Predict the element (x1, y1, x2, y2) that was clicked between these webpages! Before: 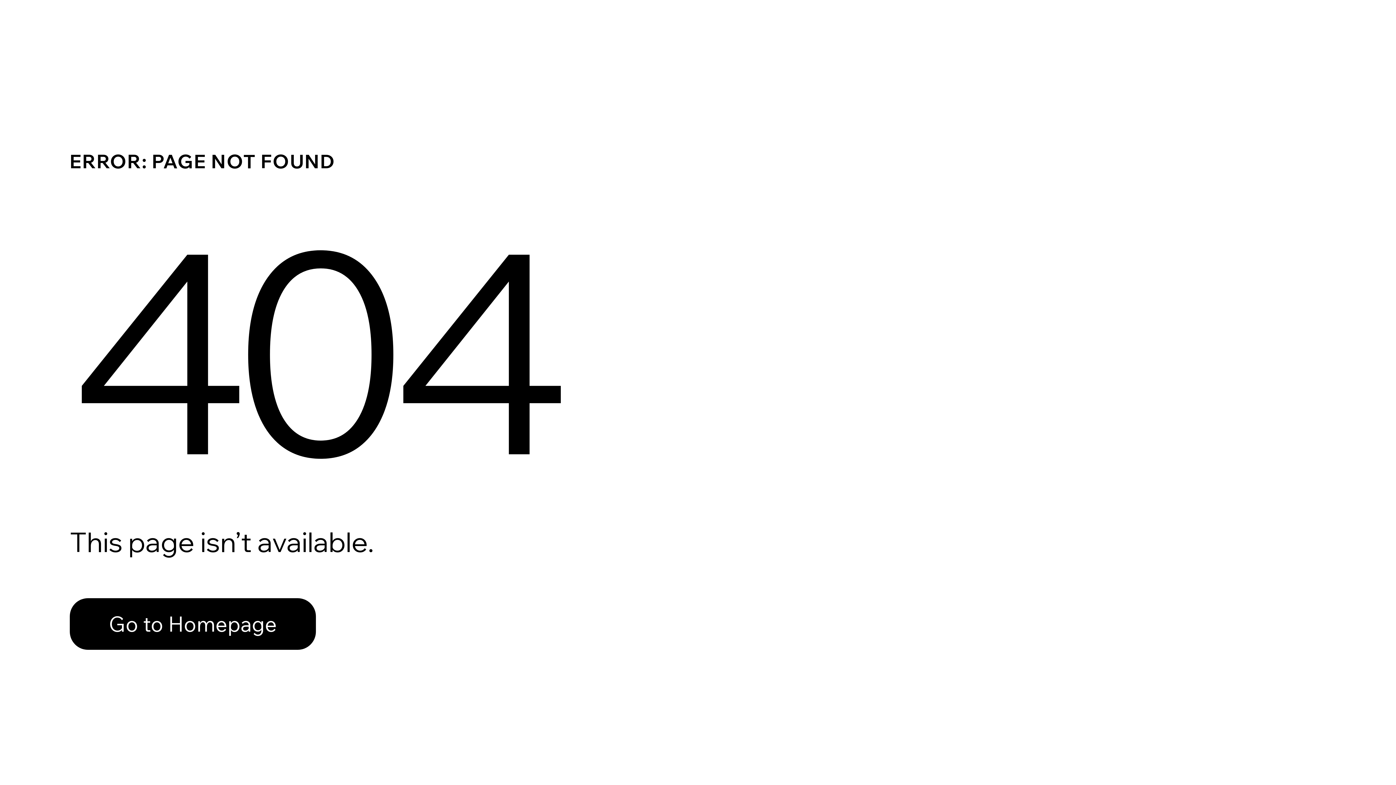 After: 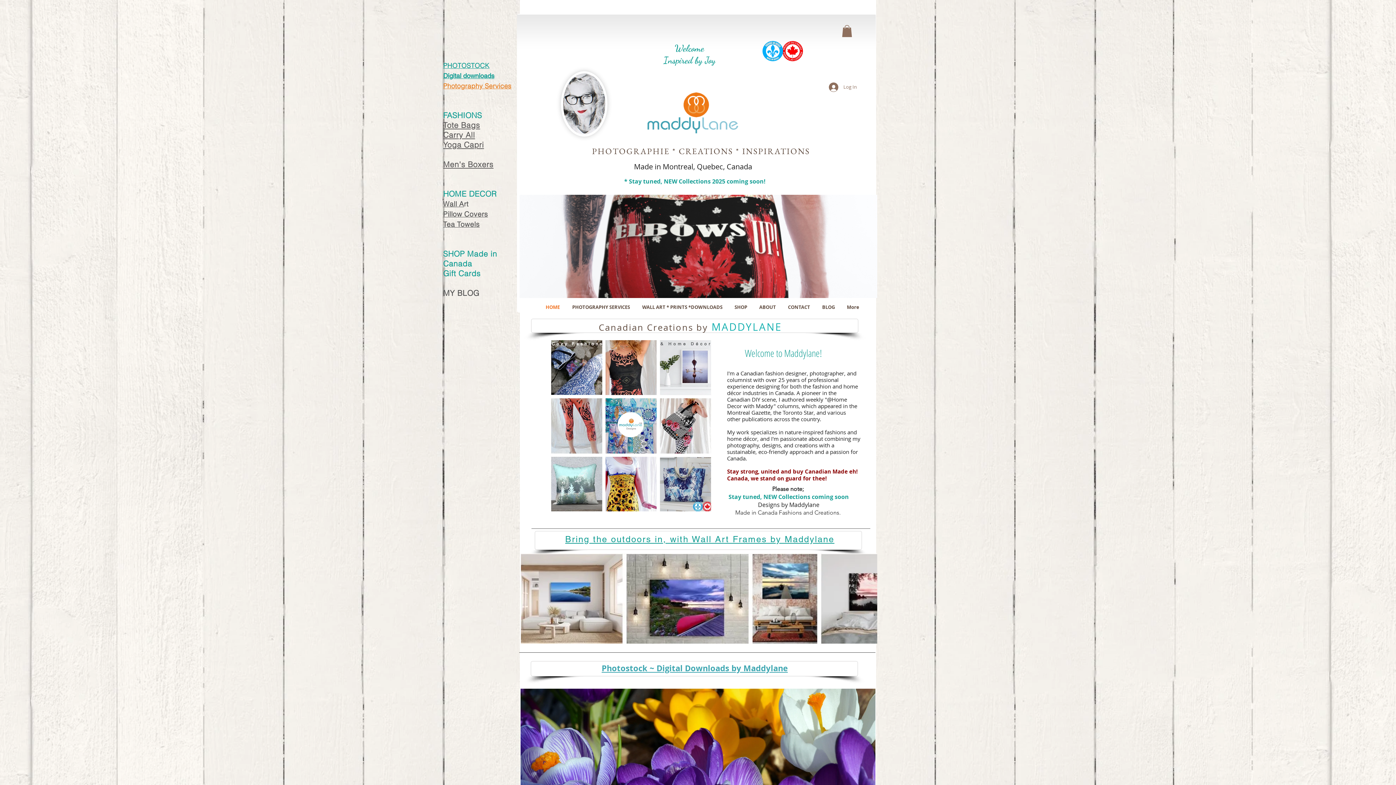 Action: bbox: (69, 582, 768, 659) label: Go to Homepage